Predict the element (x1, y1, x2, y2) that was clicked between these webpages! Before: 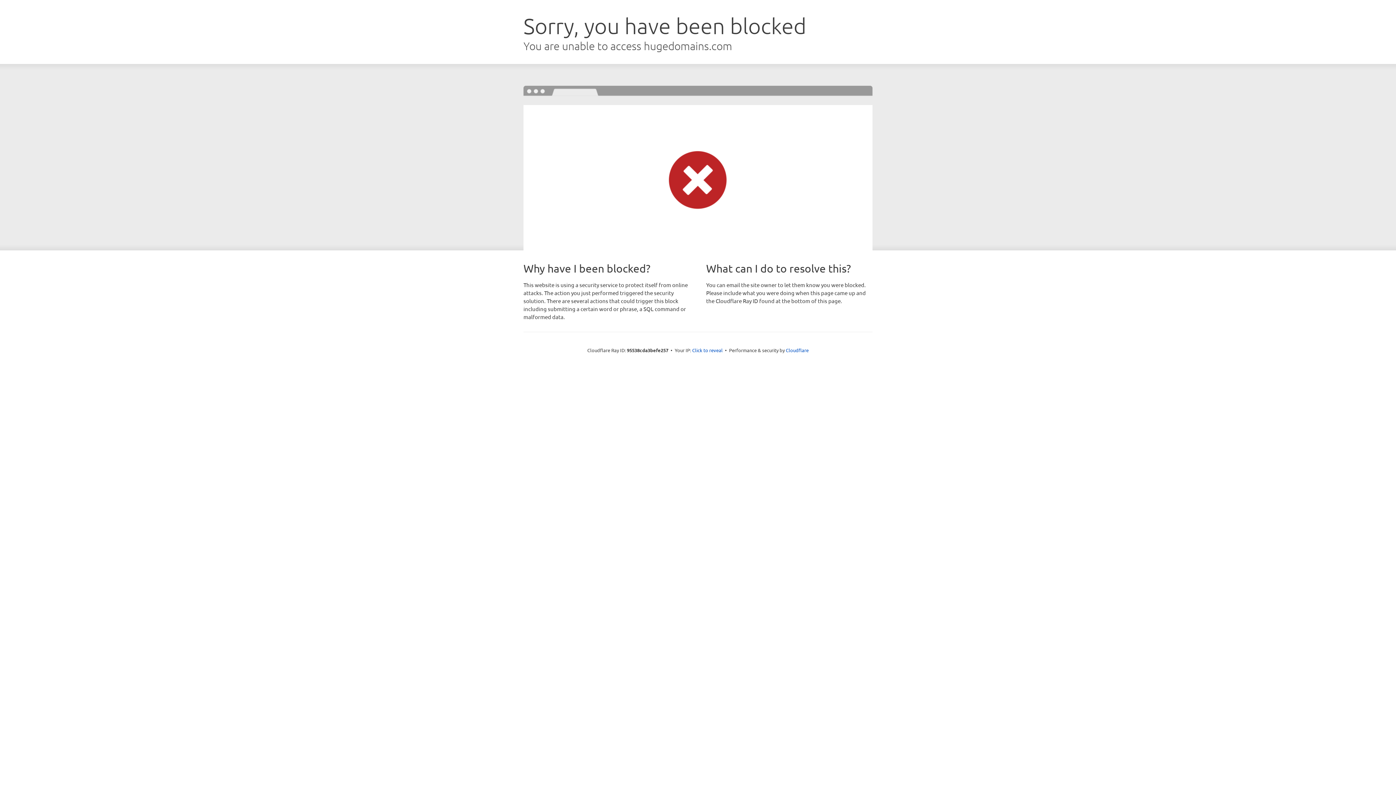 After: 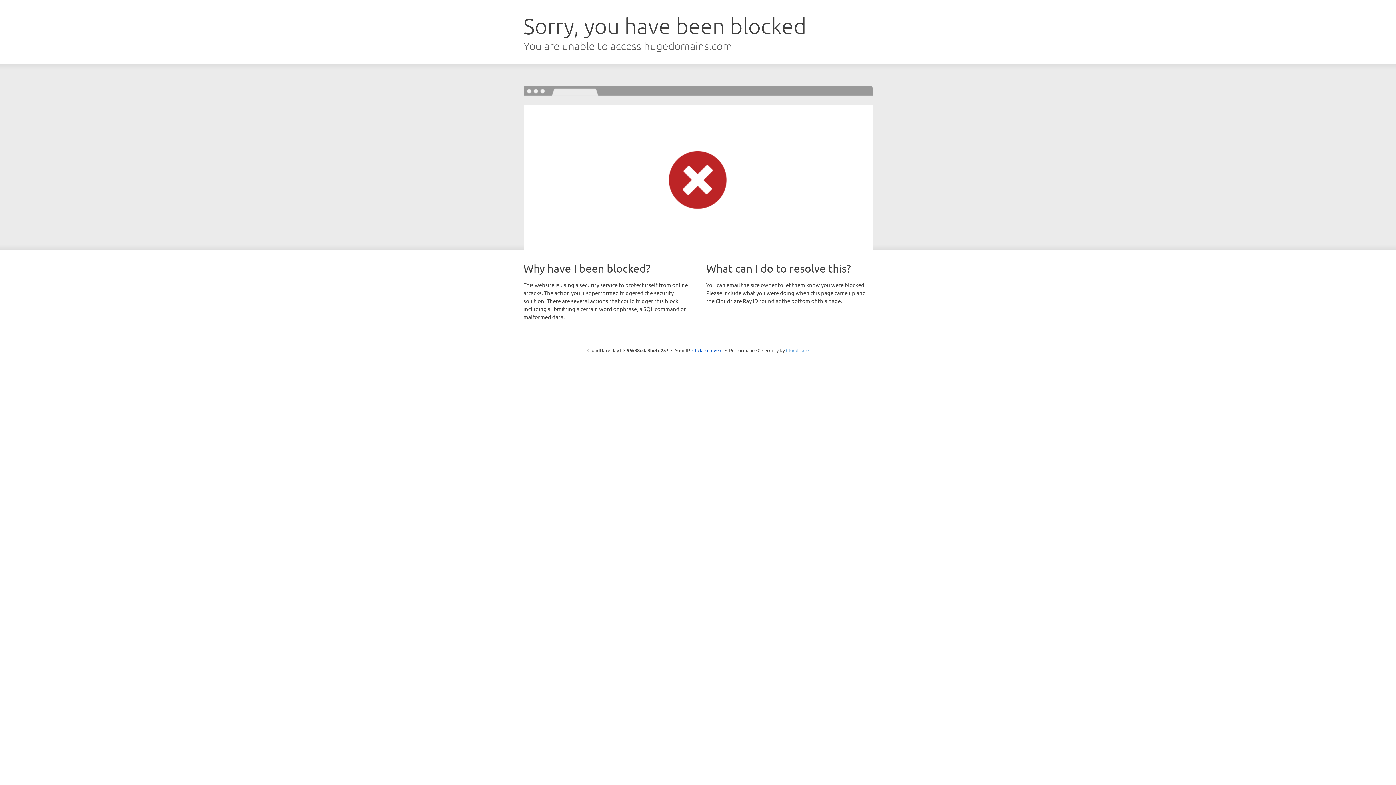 Action: bbox: (786, 347, 808, 353) label: Cloudflare